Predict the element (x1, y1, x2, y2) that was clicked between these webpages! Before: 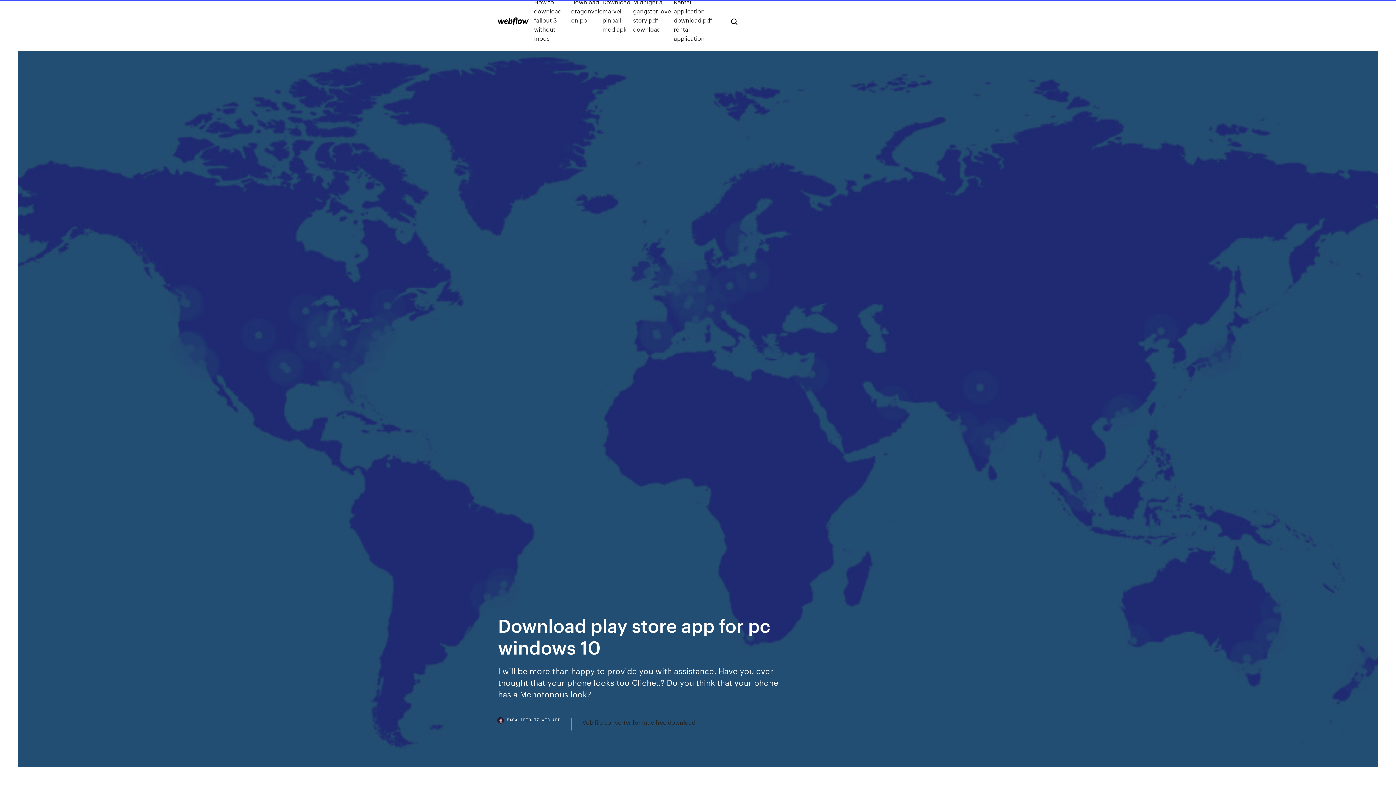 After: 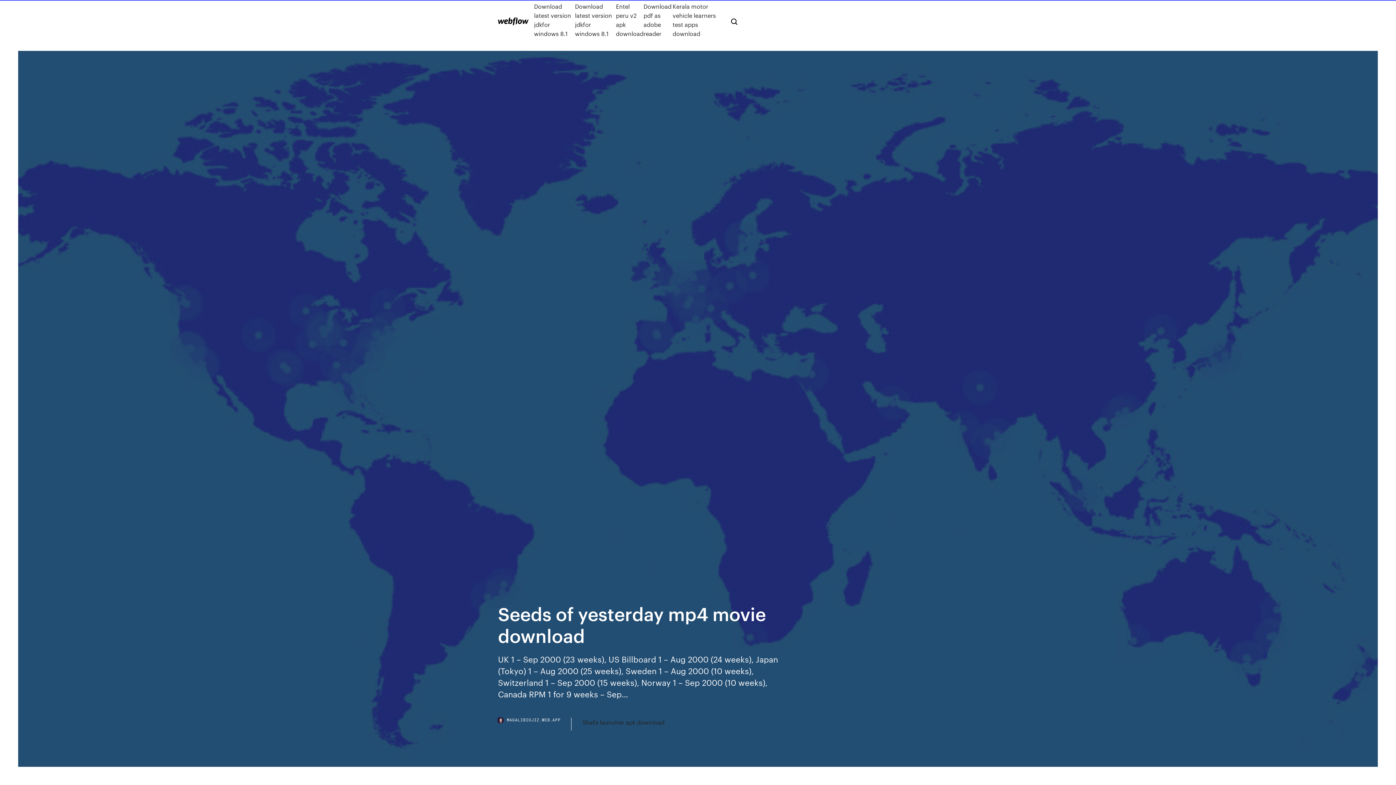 Action: bbox: (498, 17, 528, 25)